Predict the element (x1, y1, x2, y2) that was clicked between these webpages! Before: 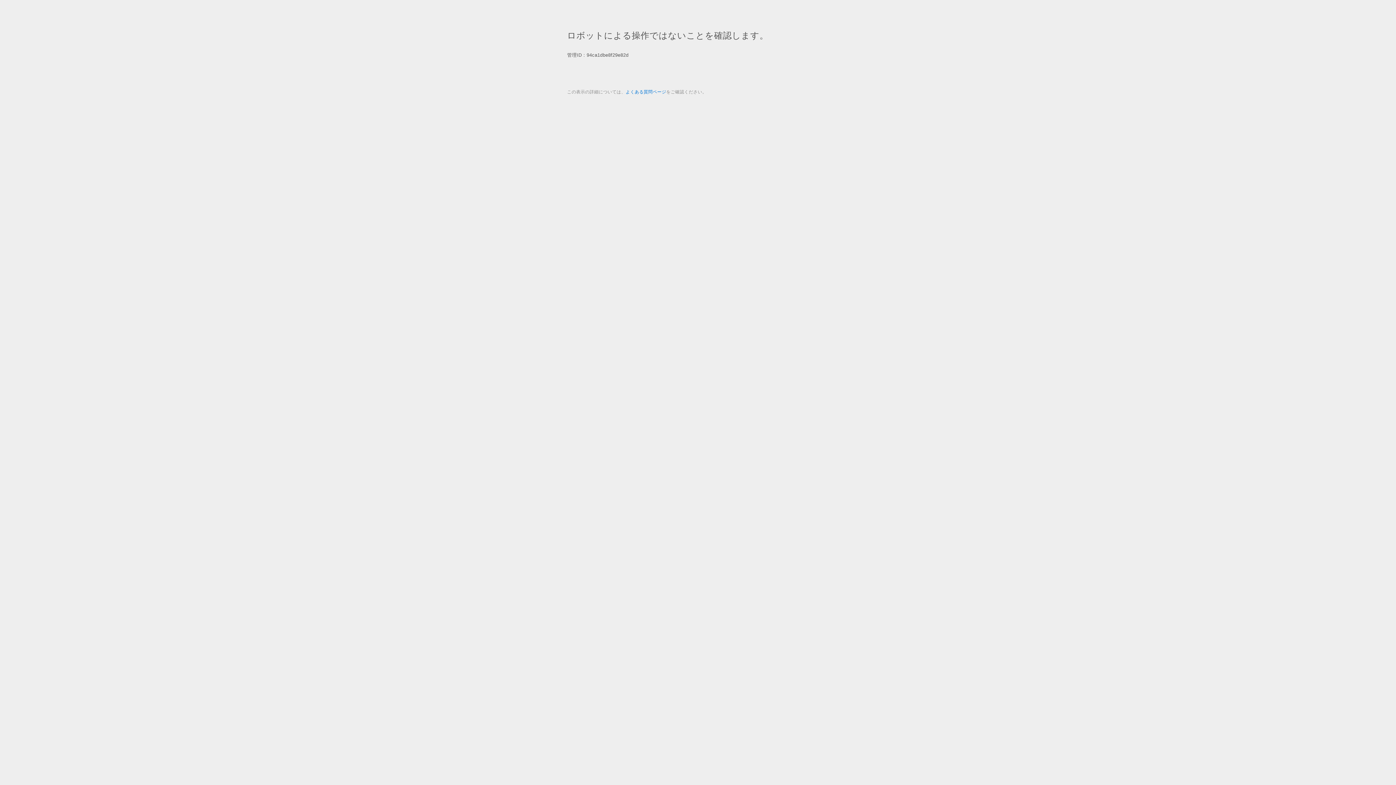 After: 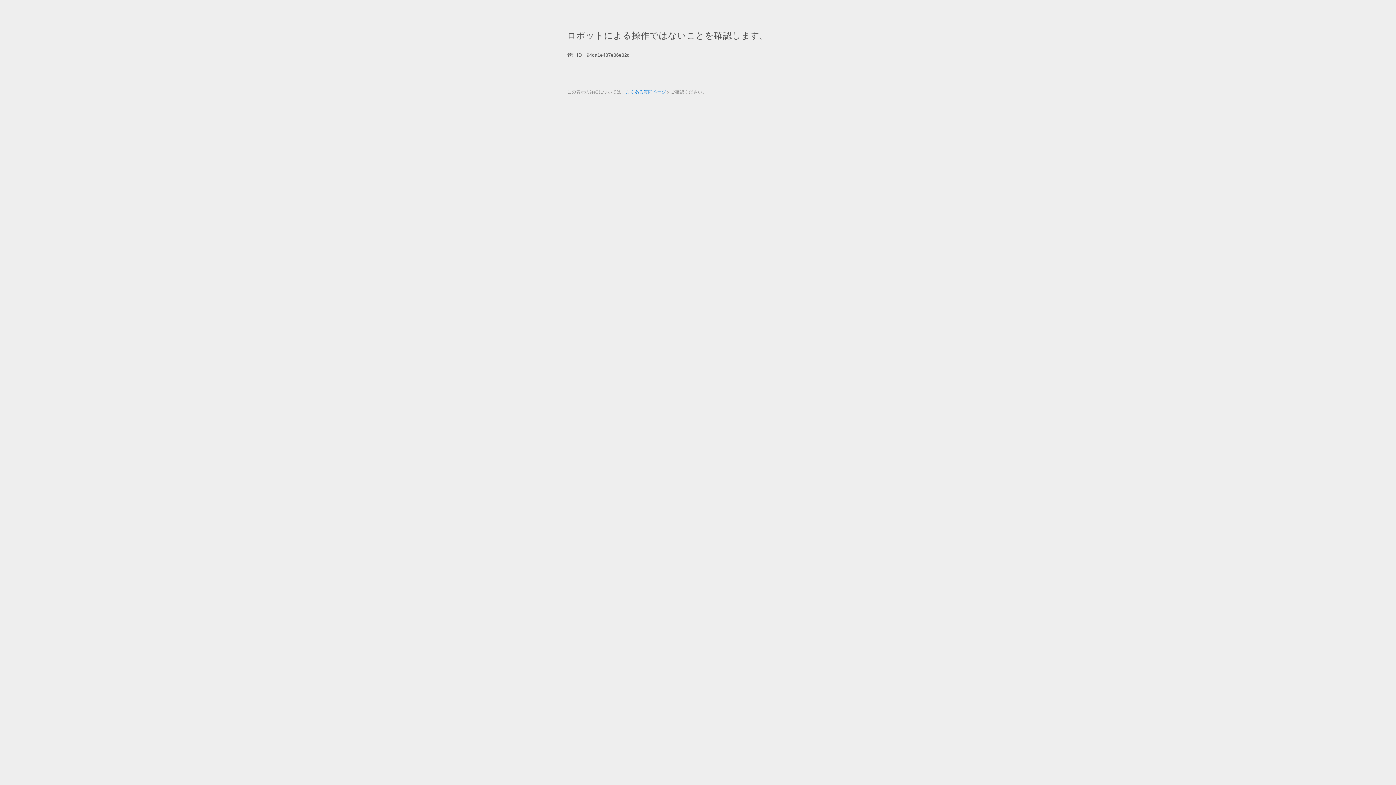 Action: label: よくある質問ページ bbox: (625, 89, 666, 94)